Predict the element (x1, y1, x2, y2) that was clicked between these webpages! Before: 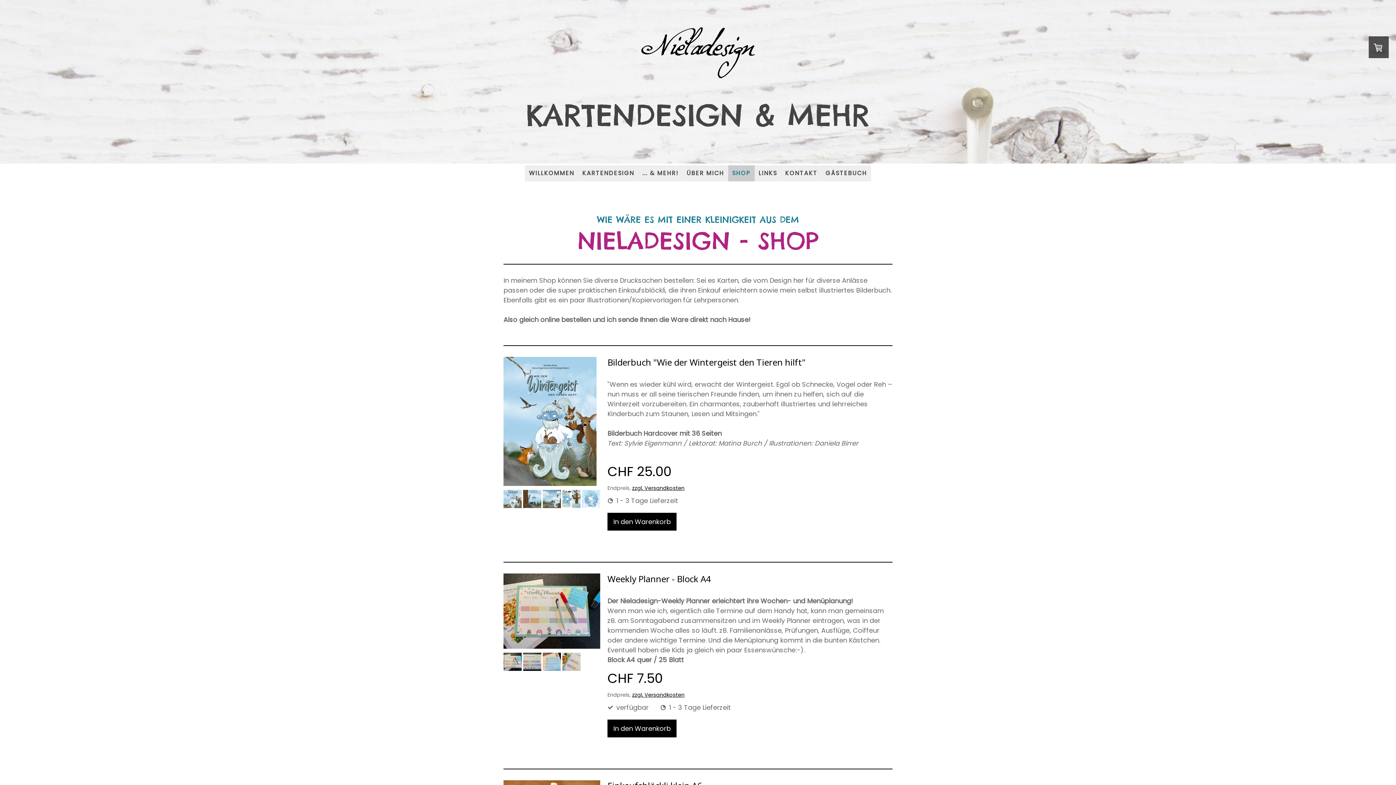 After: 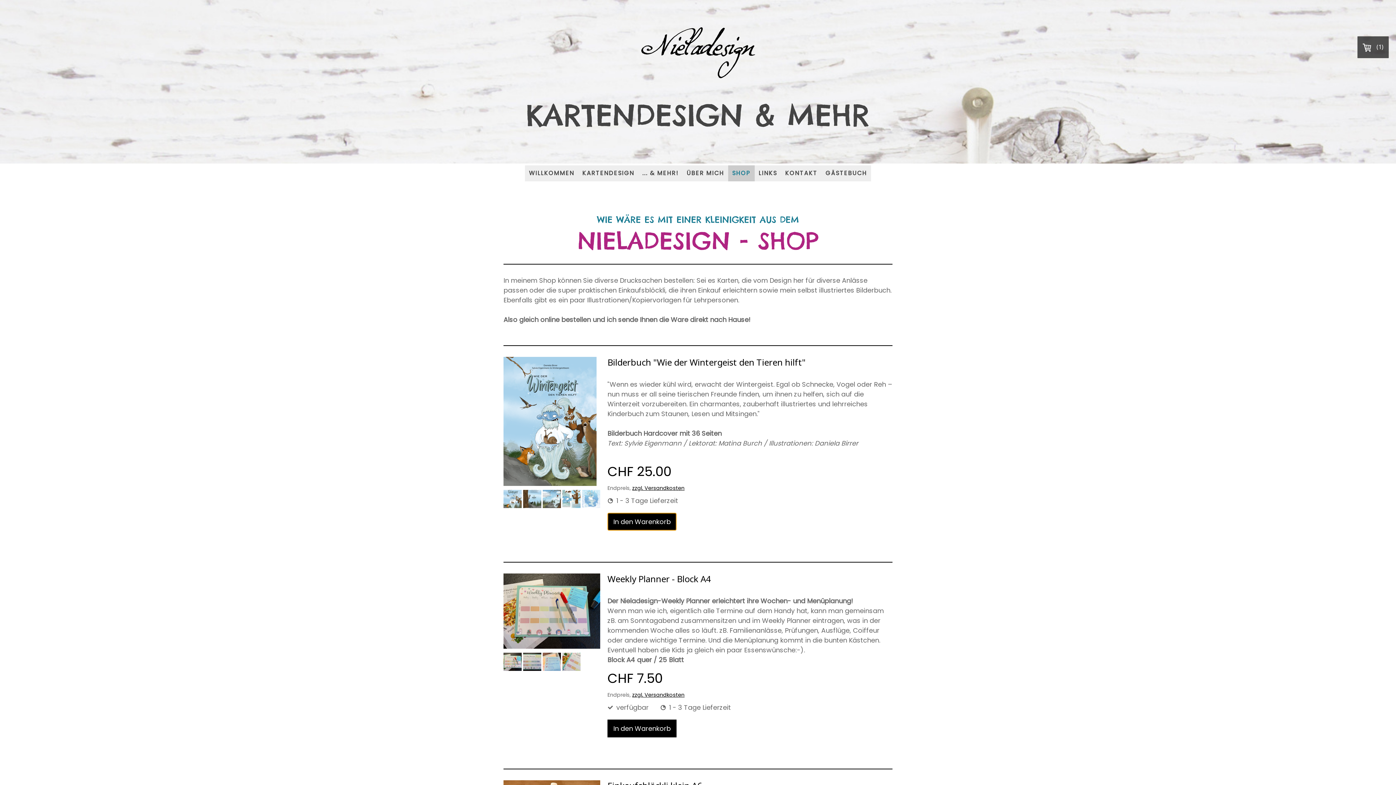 Action: bbox: (607, 513, 676, 530) label: In den Warenkorb